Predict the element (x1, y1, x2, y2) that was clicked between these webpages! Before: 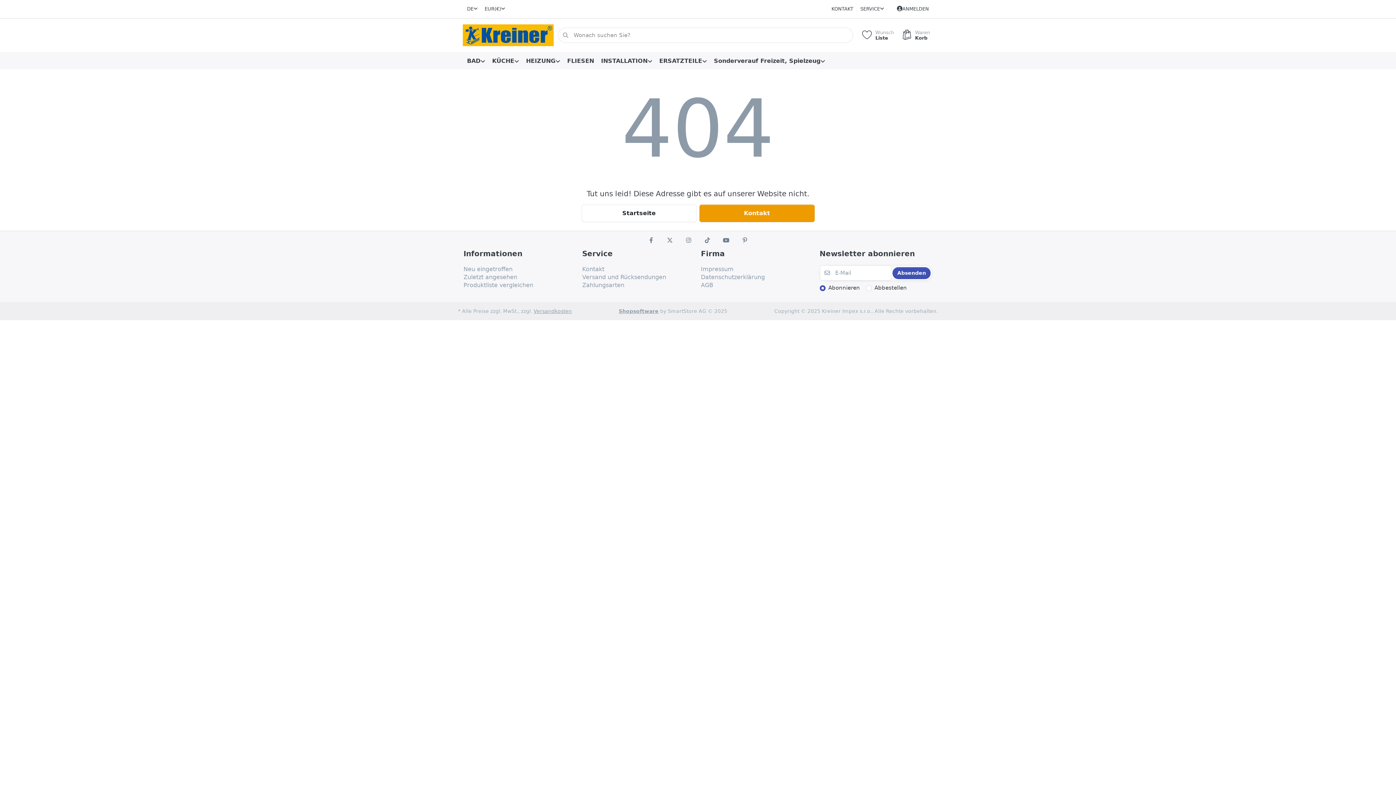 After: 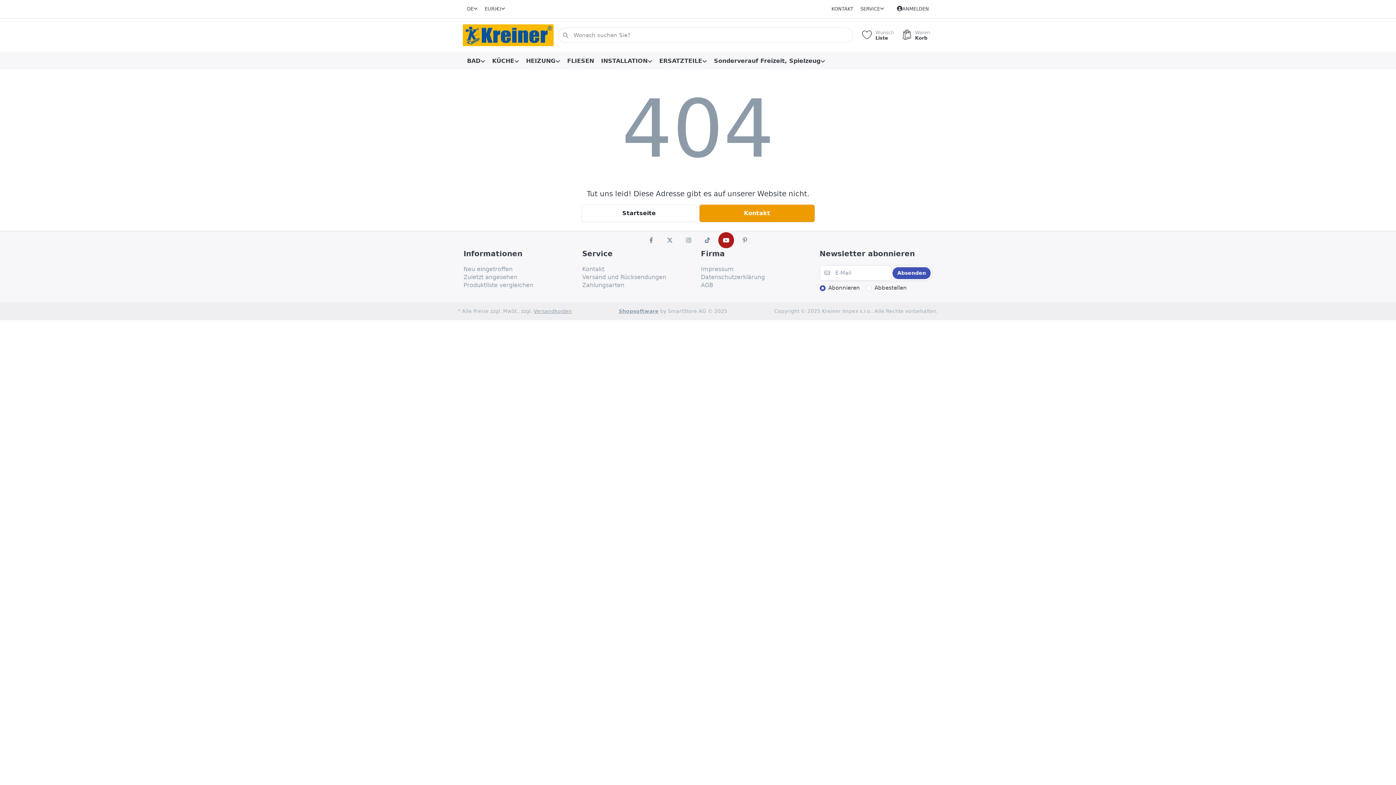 Action: bbox: (718, 232, 734, 248)